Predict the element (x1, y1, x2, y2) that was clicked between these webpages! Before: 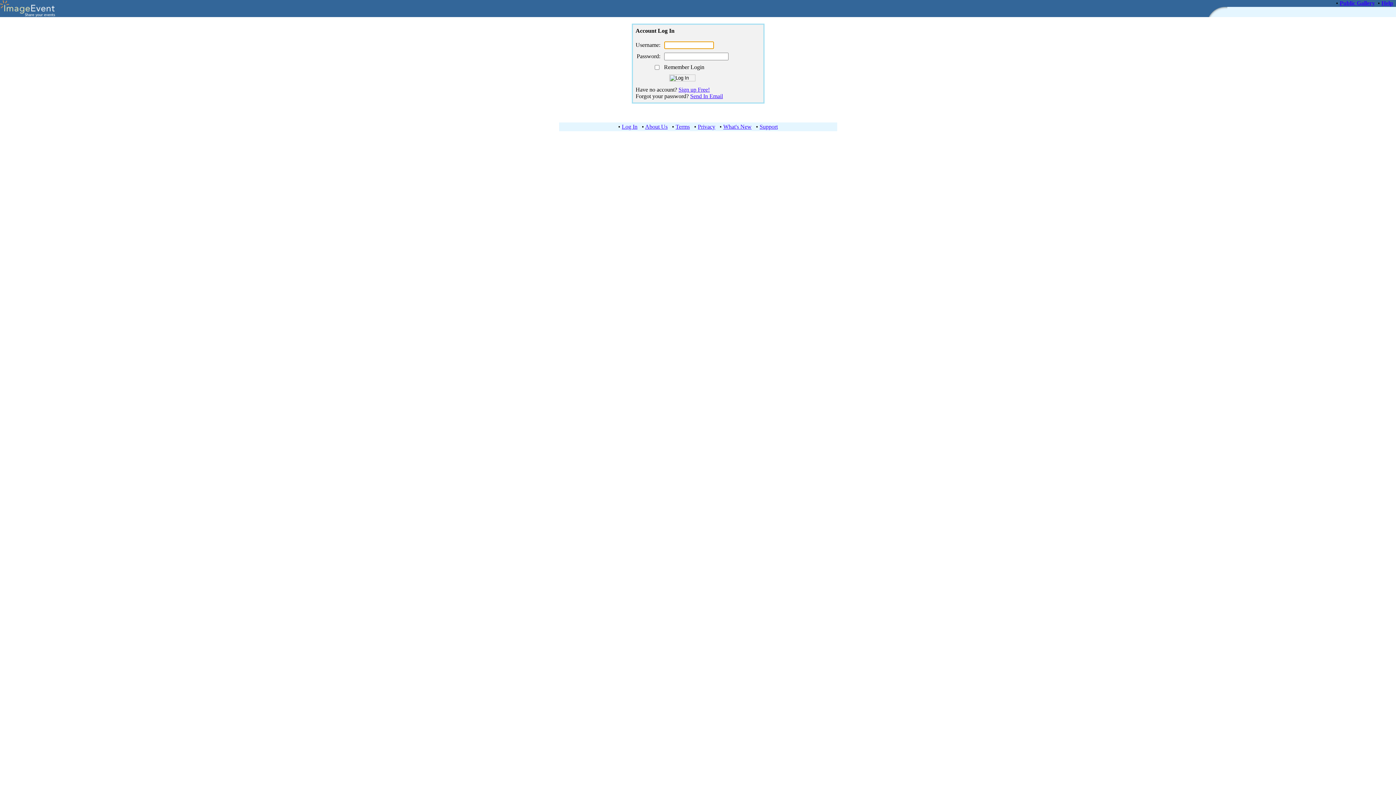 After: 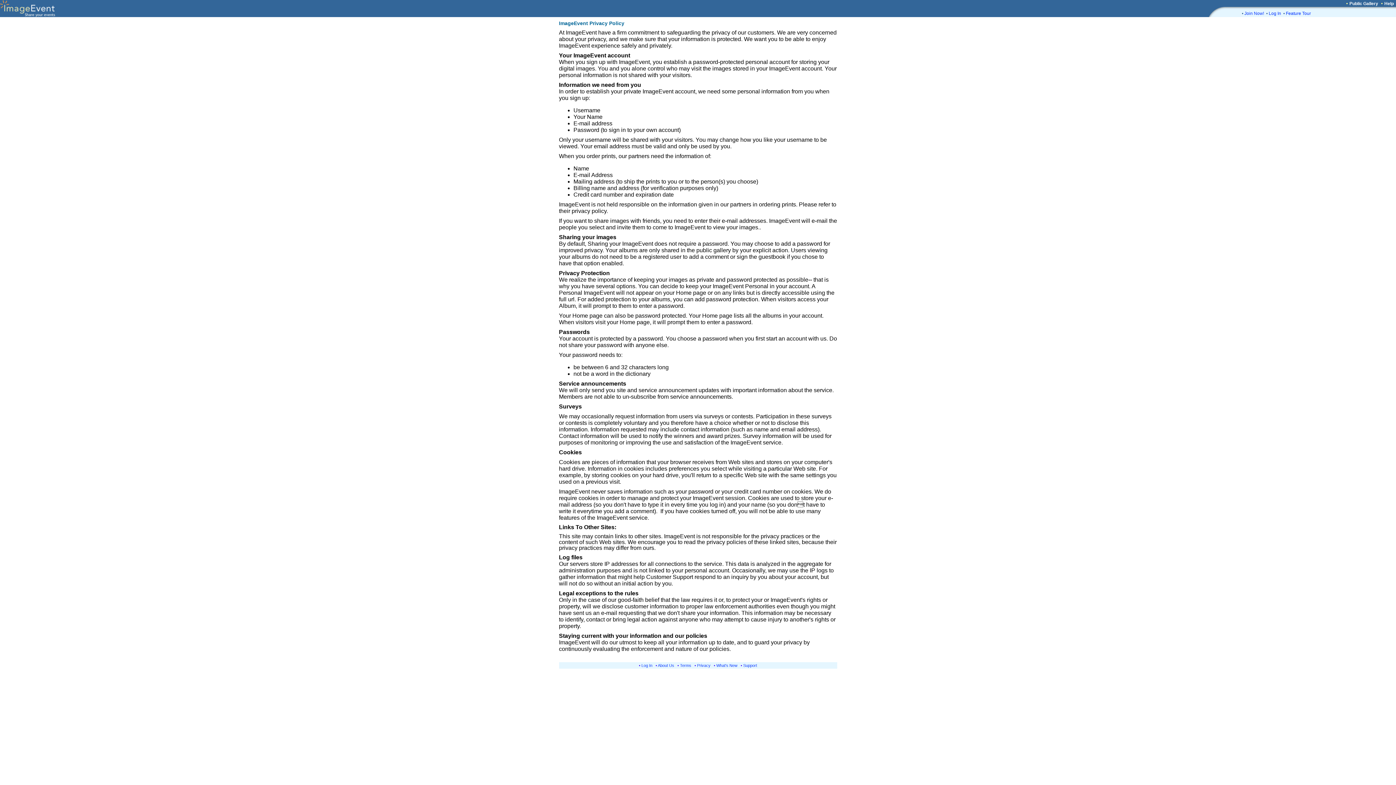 Action: bbox: (698, 123, 715, 129) label: Privacy